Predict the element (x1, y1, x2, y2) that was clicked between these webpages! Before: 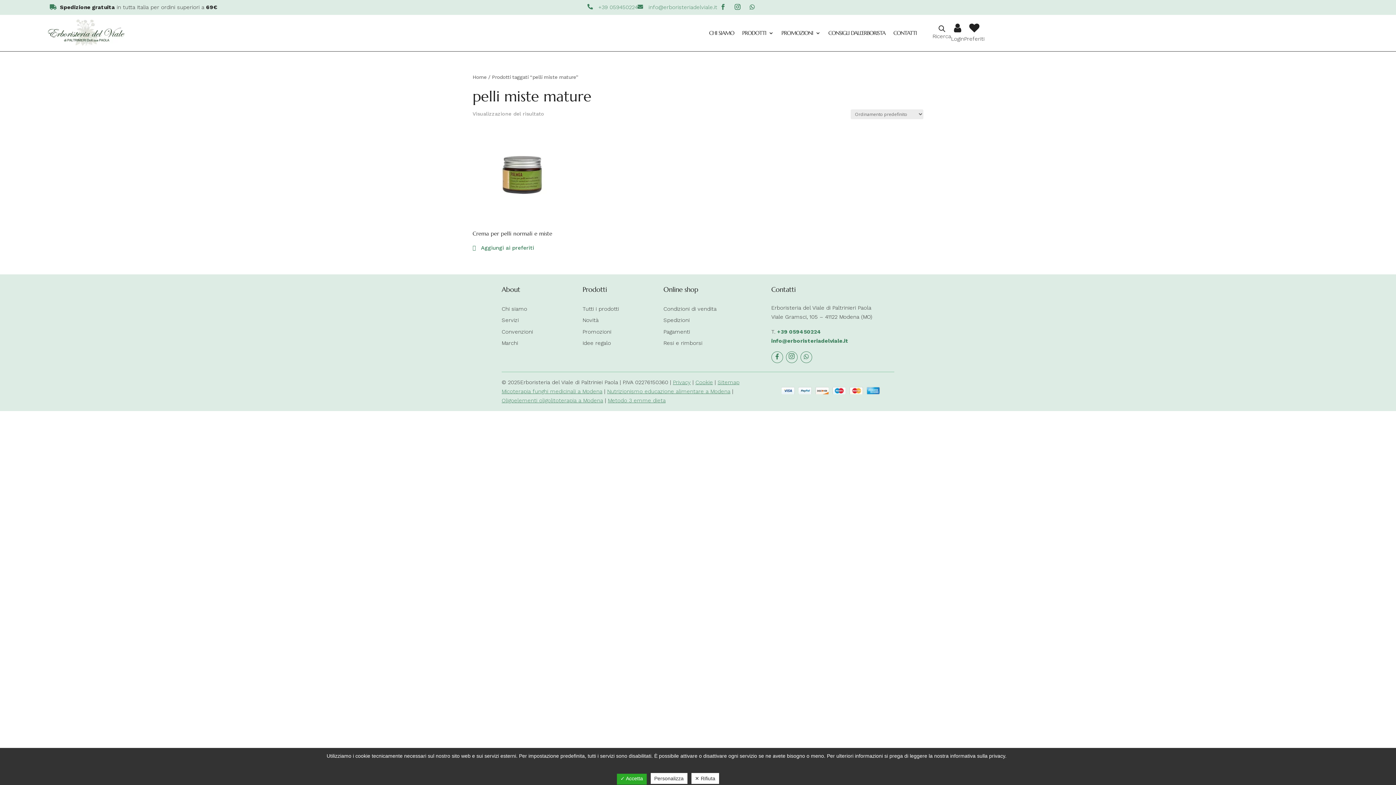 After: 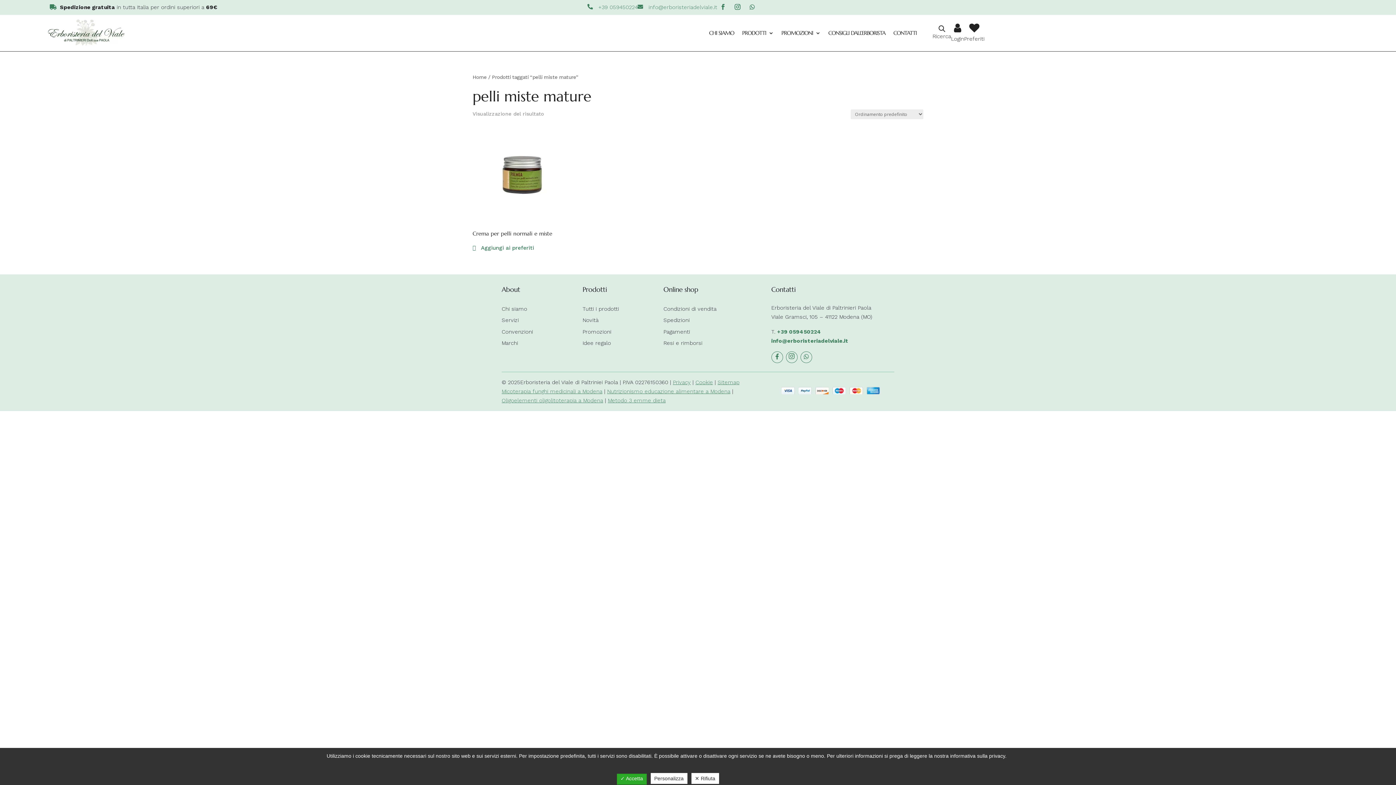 Action: bbox: (777, 328, 821, 335) label: +39 059450224